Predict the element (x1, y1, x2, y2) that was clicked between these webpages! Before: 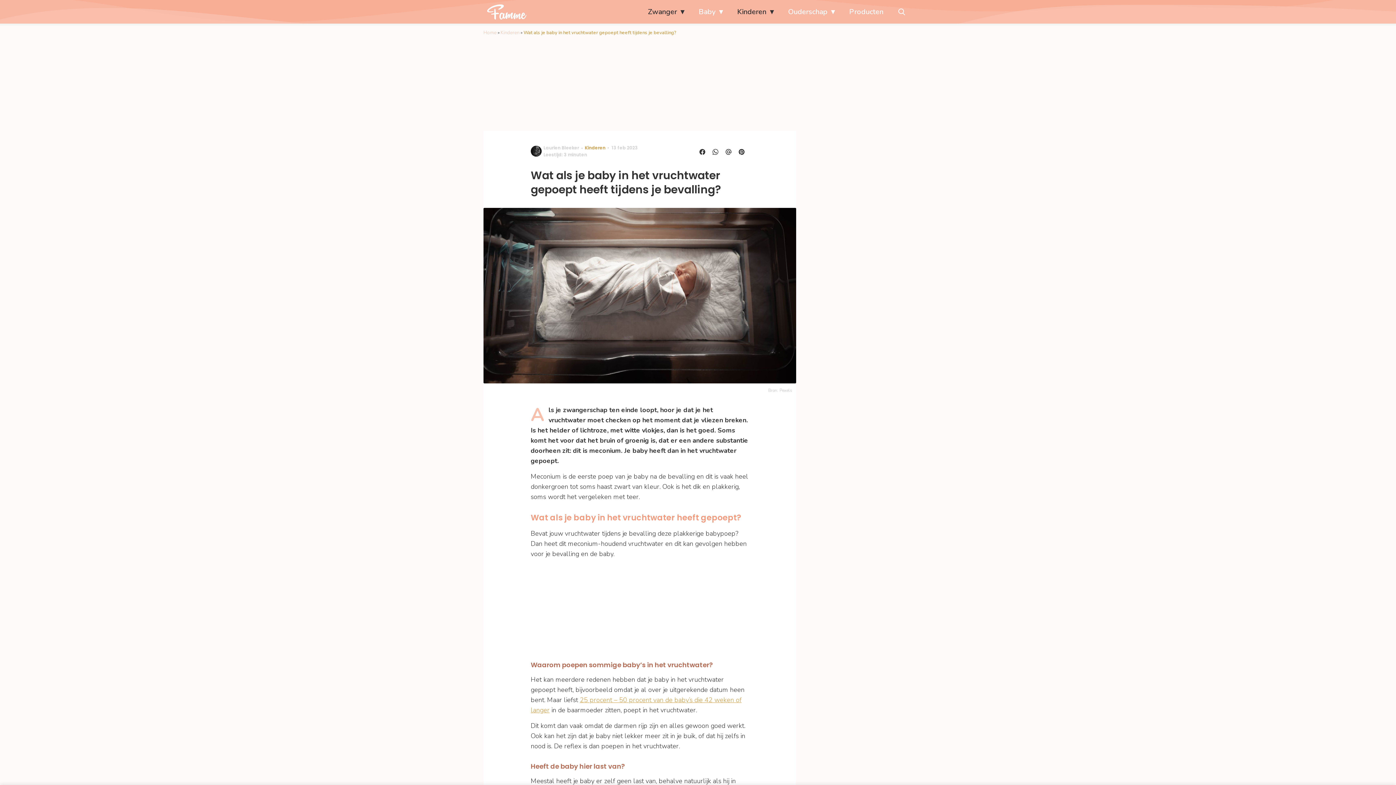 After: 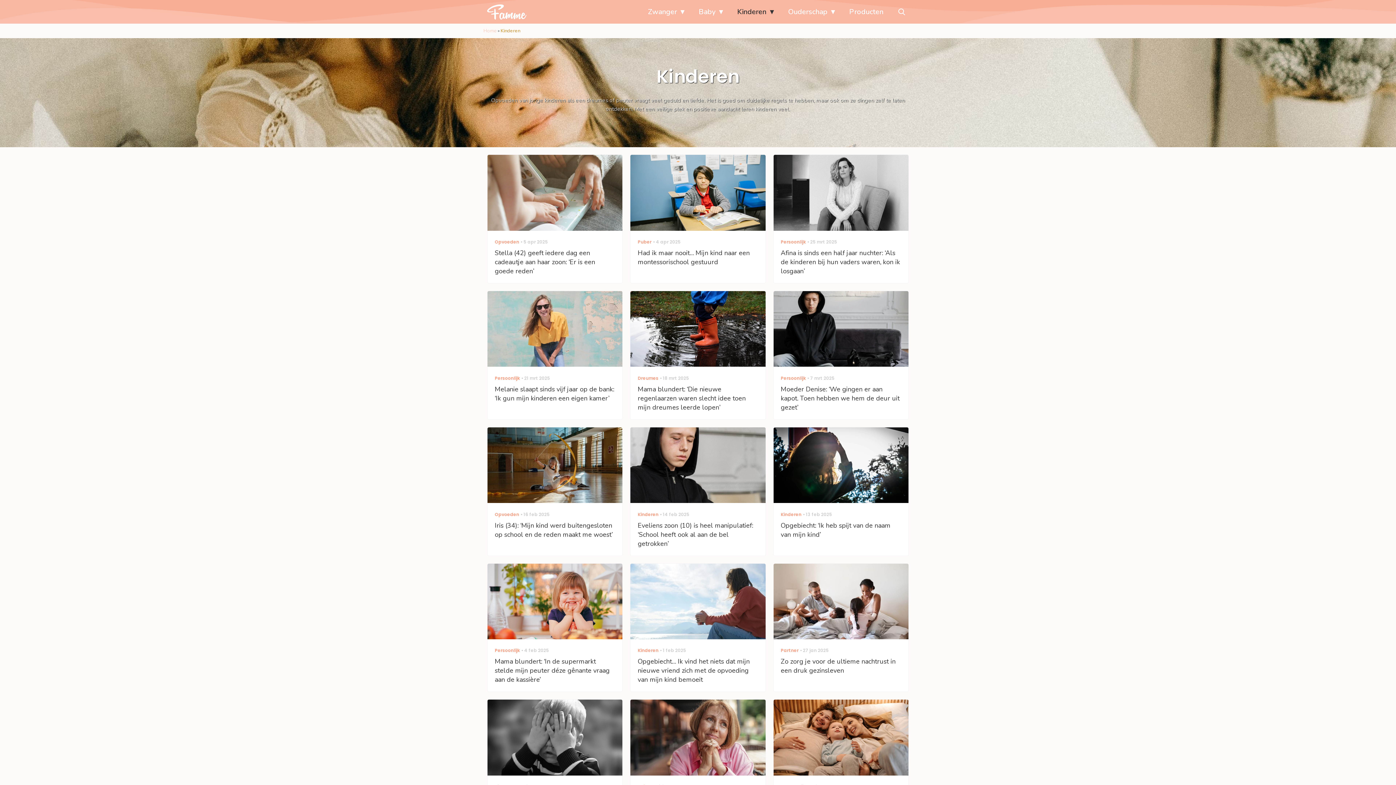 Action: bbox: (733, 0, 777, 23) label: Kinderen